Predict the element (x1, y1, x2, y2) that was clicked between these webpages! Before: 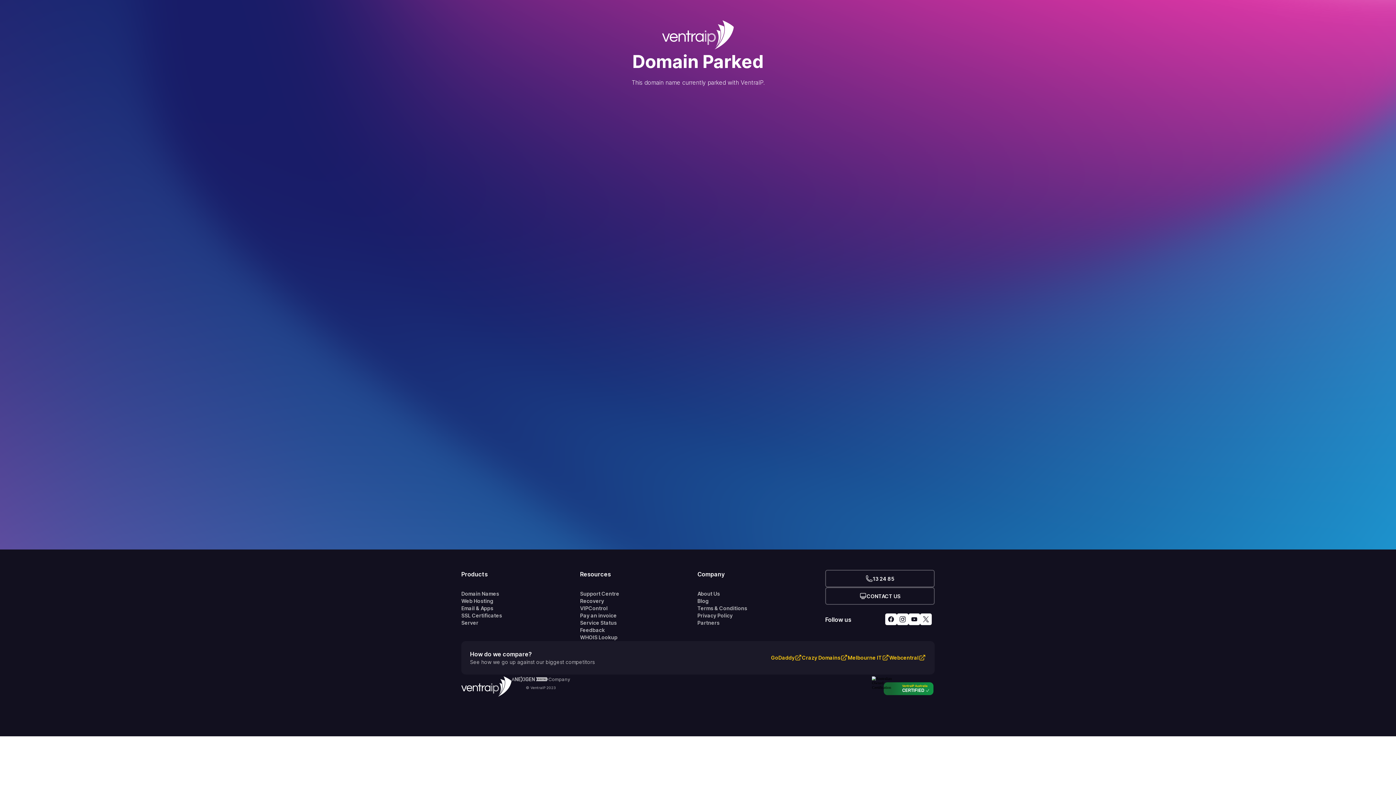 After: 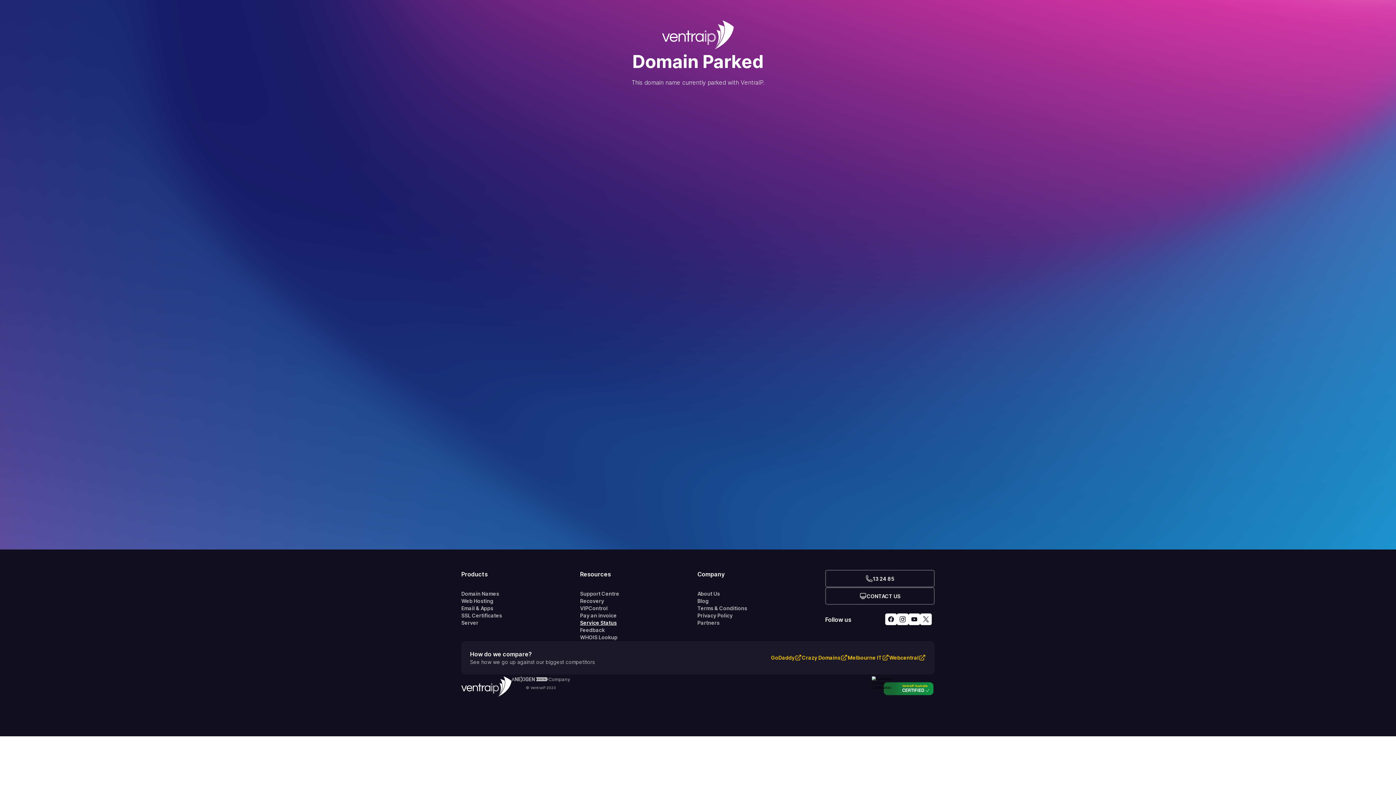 Action: bbox: (580, 619, 697, 626) label: Service Status